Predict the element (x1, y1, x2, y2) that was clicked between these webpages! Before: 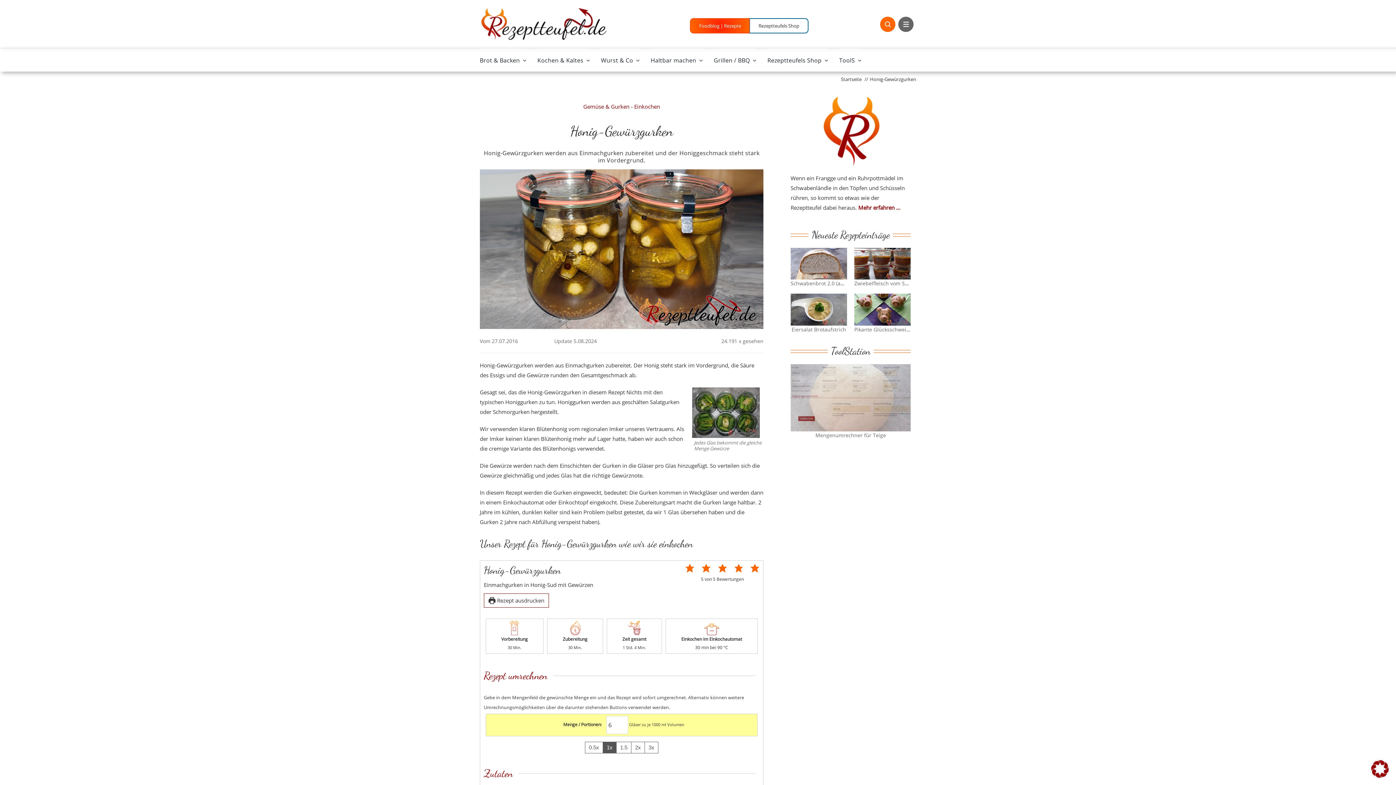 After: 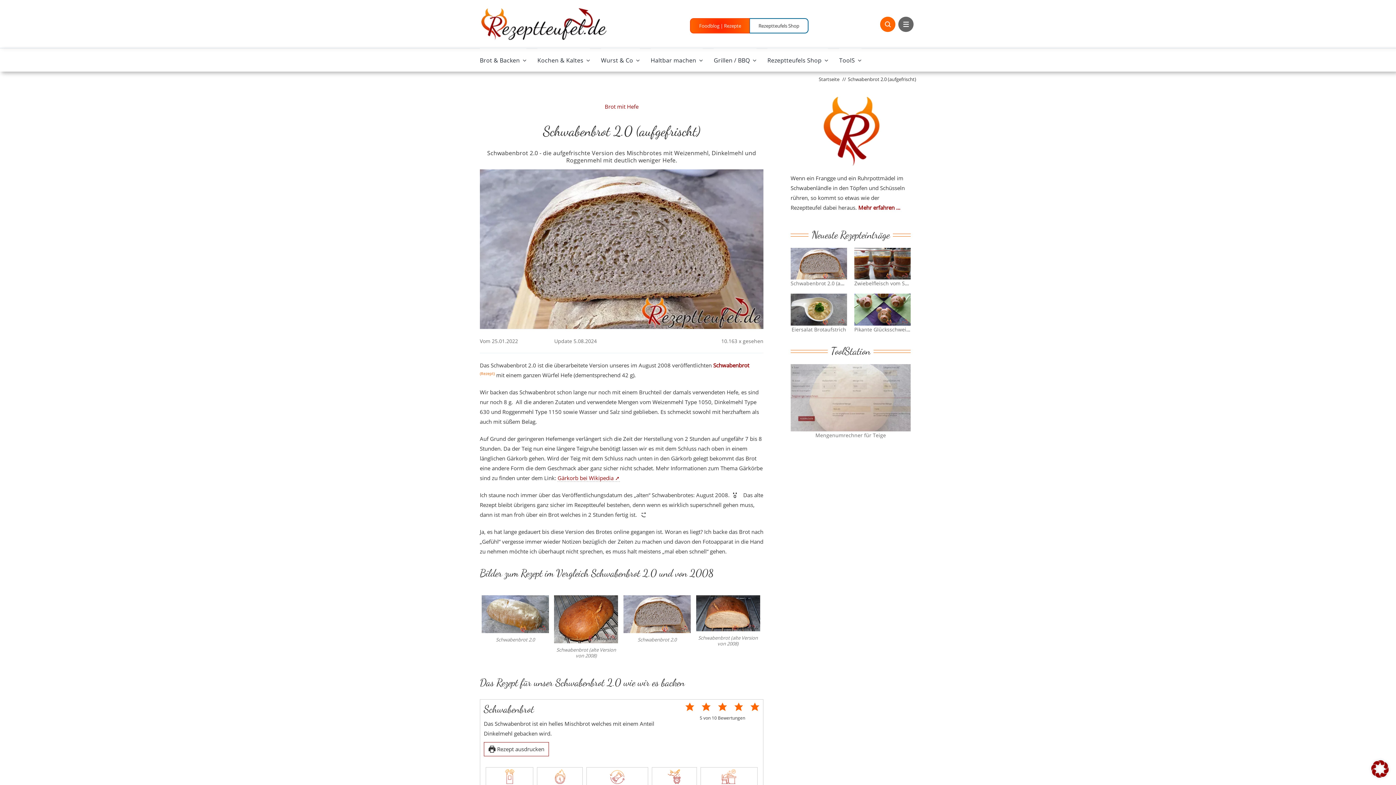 Action: label: Schwabenbrot 2.0 (aufgefrischt) bbox: (790, 249, 847, 256)